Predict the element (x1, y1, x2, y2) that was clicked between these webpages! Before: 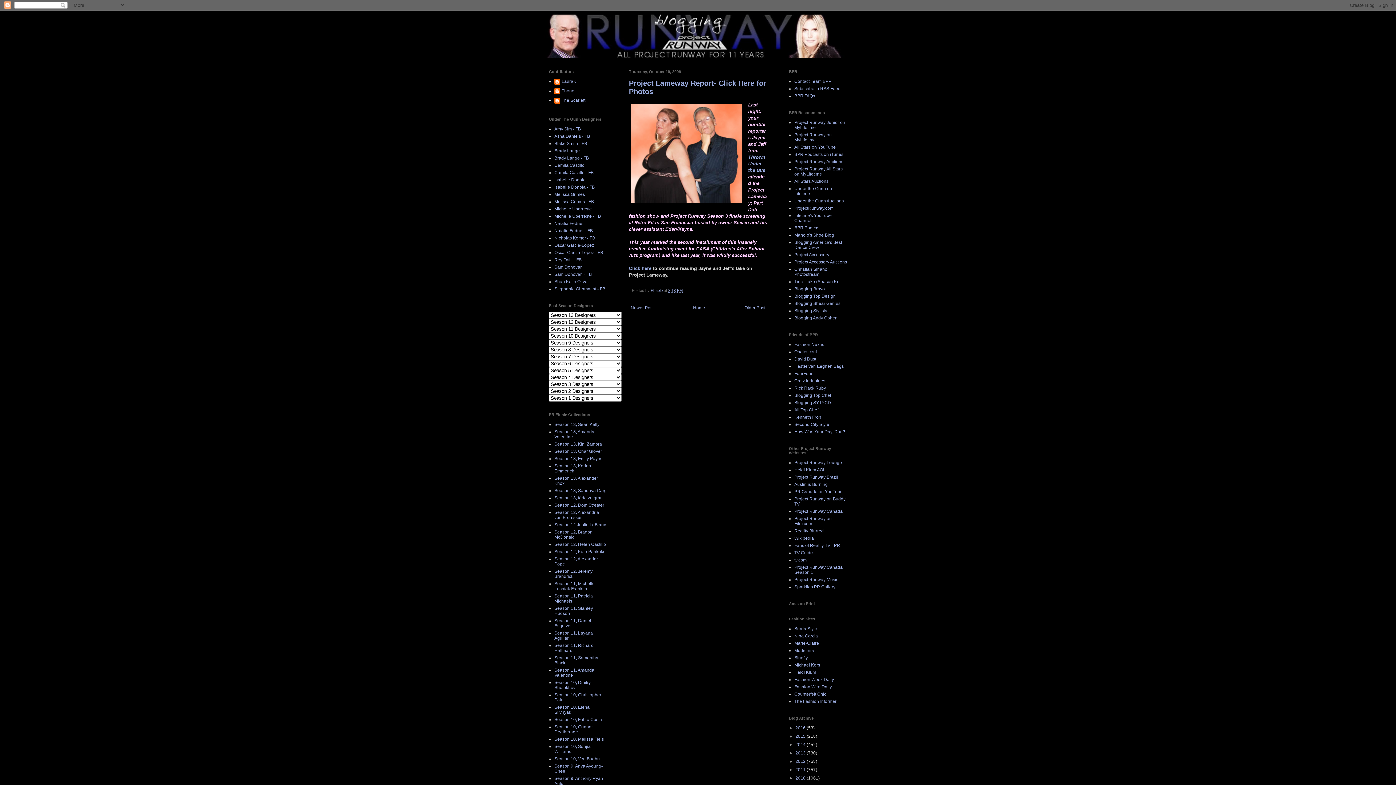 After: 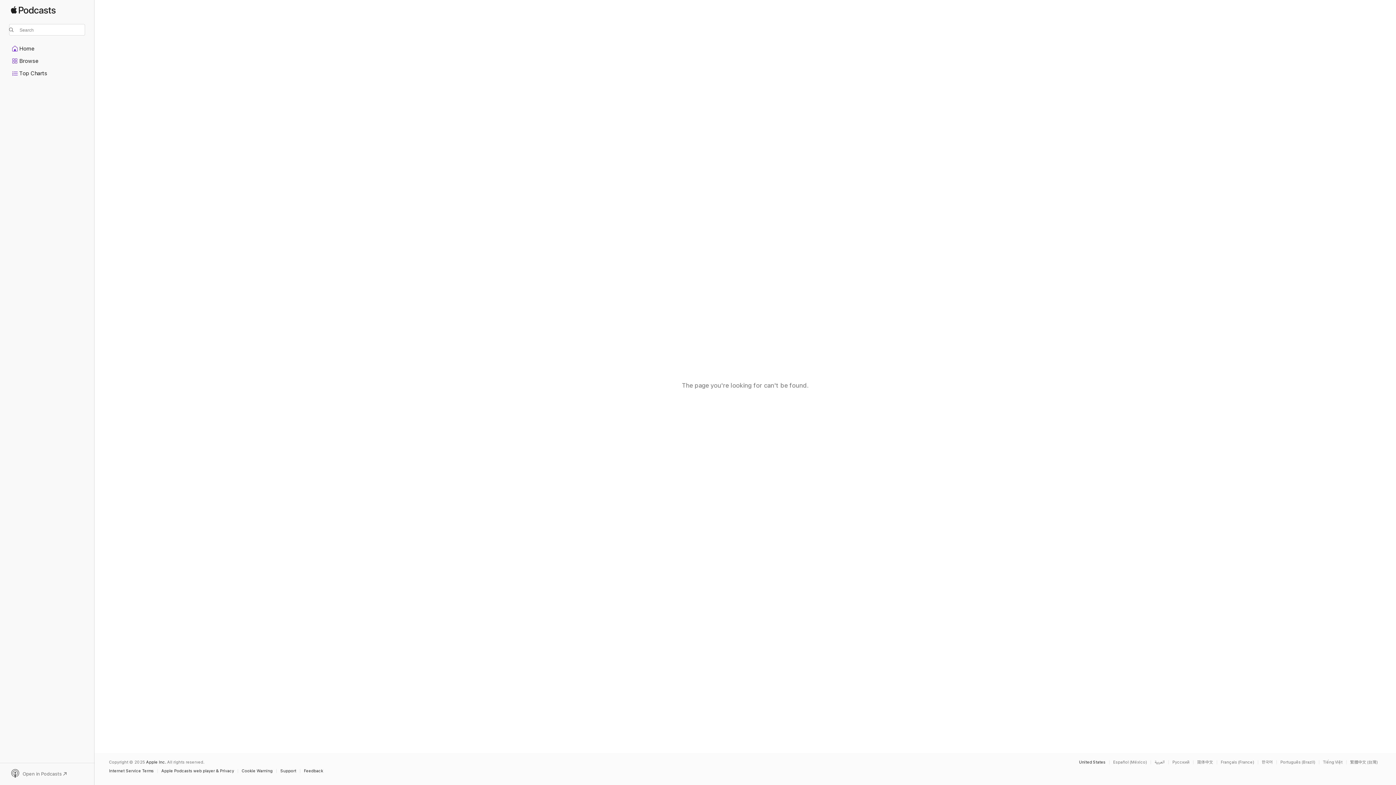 Action: label: BPR Podcasts on iTunes bbox: (794, 152, 843, 157)